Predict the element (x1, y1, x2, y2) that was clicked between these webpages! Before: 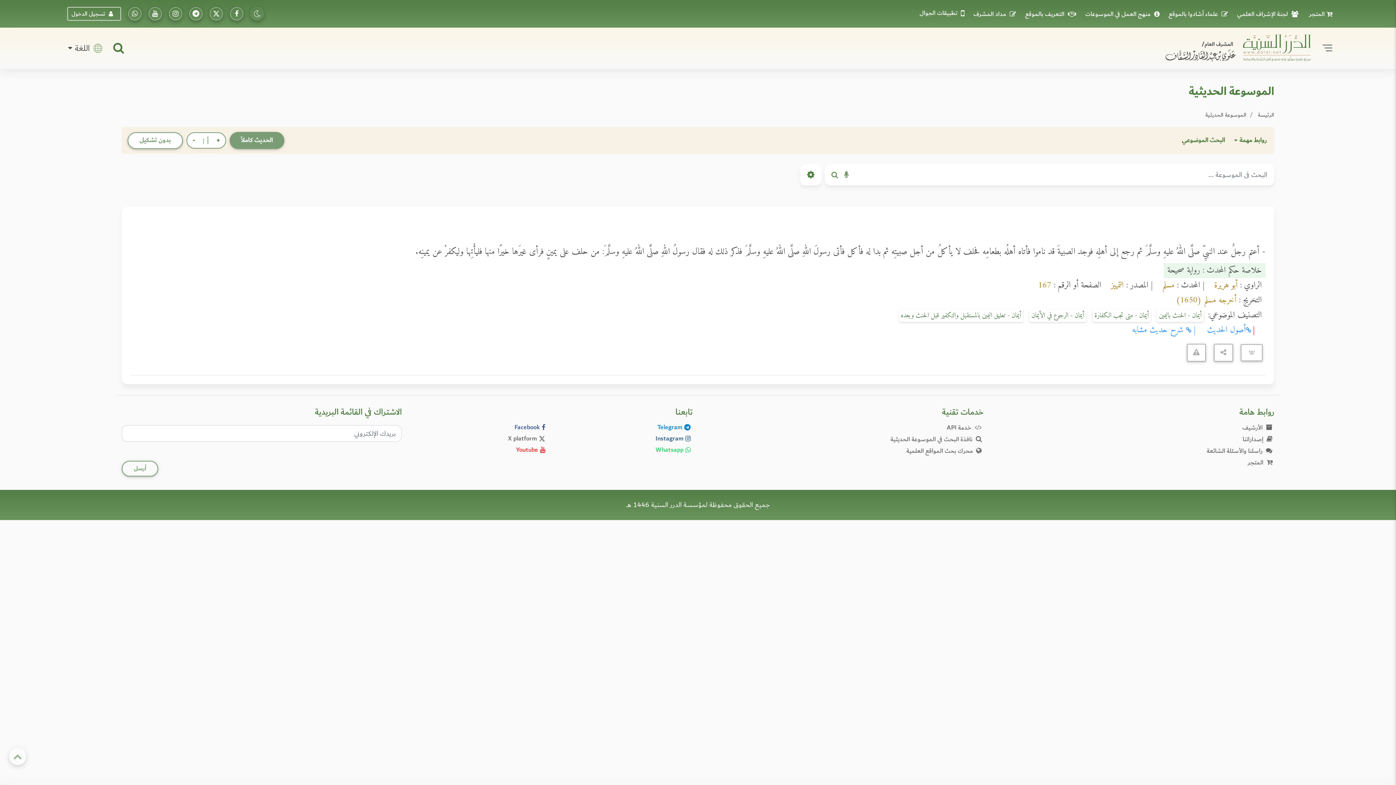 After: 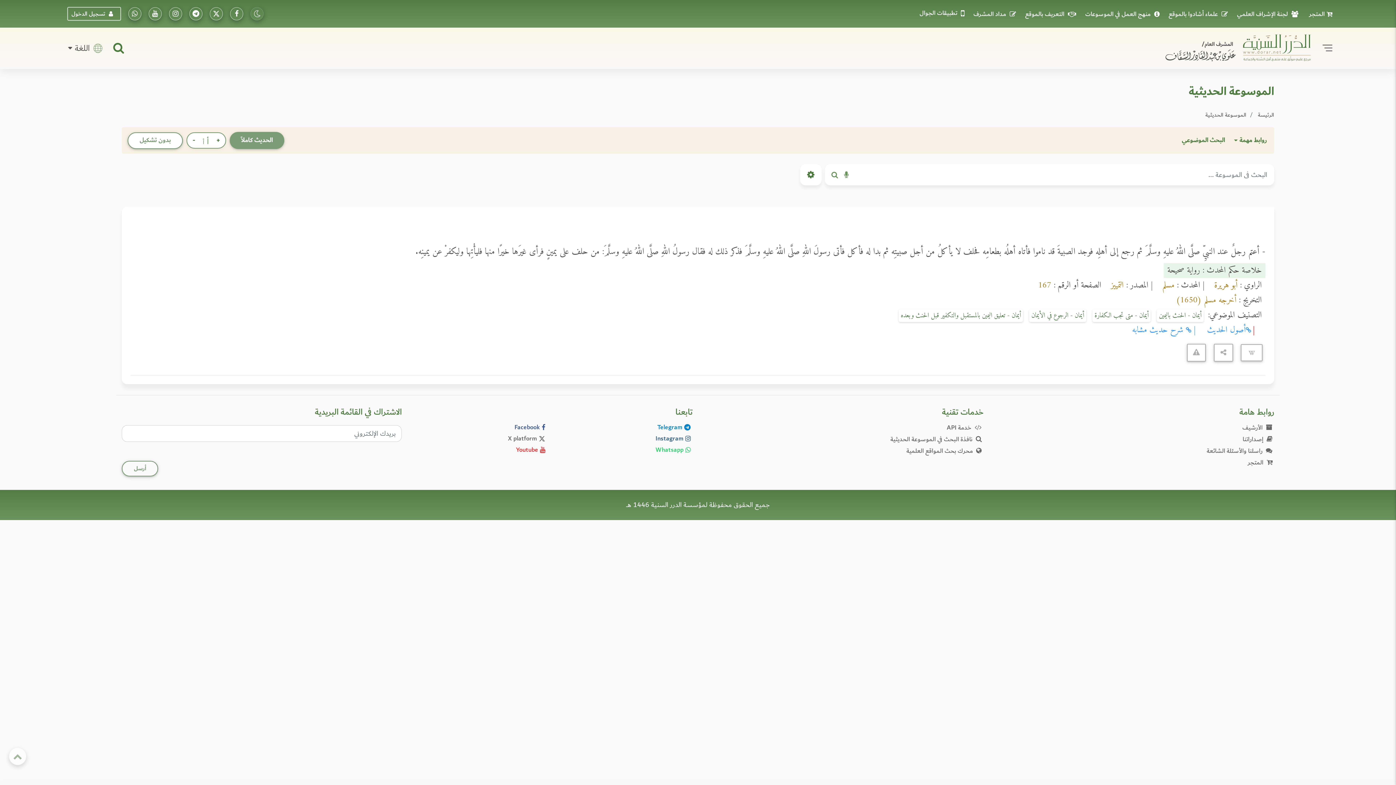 Action: label: تابعونا على واتساب bbox: (558, 444, 692, 455)